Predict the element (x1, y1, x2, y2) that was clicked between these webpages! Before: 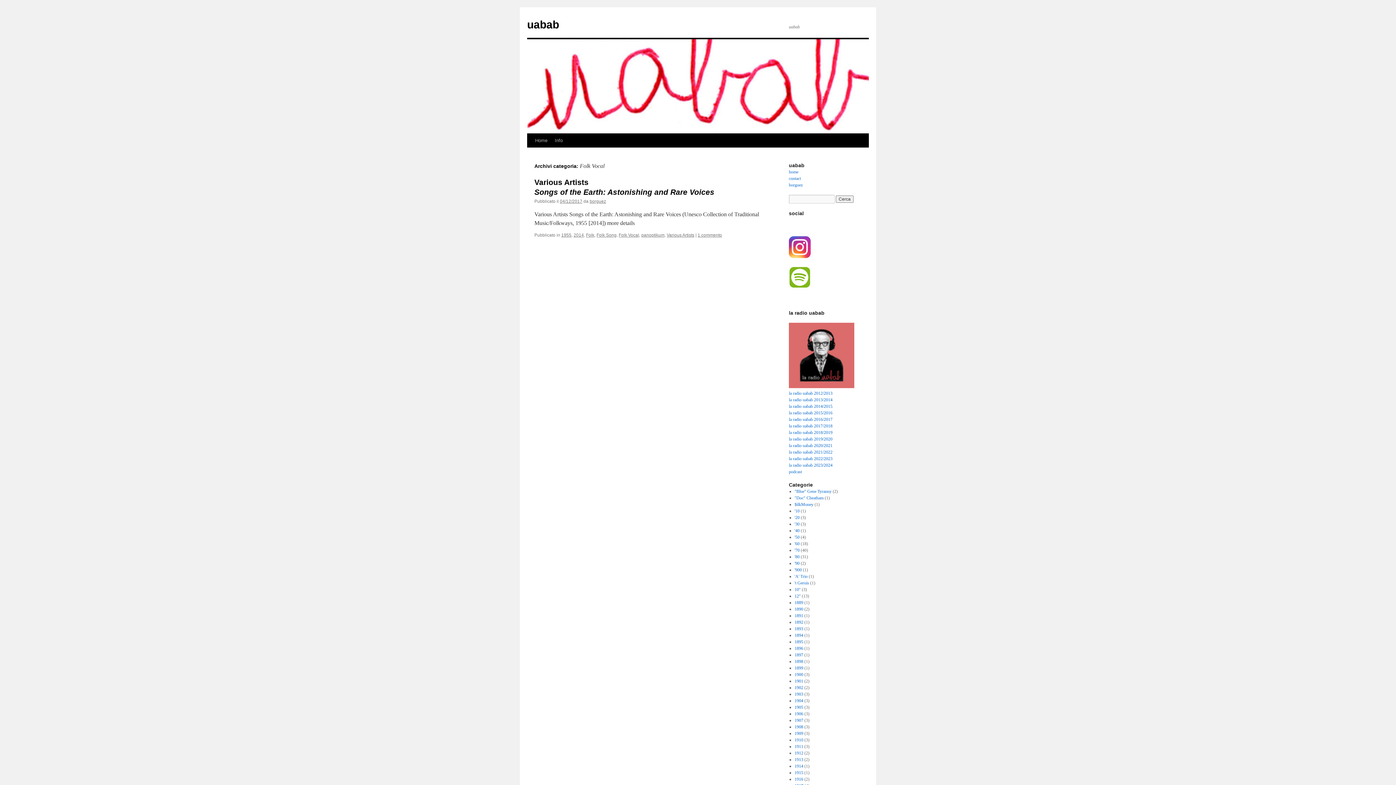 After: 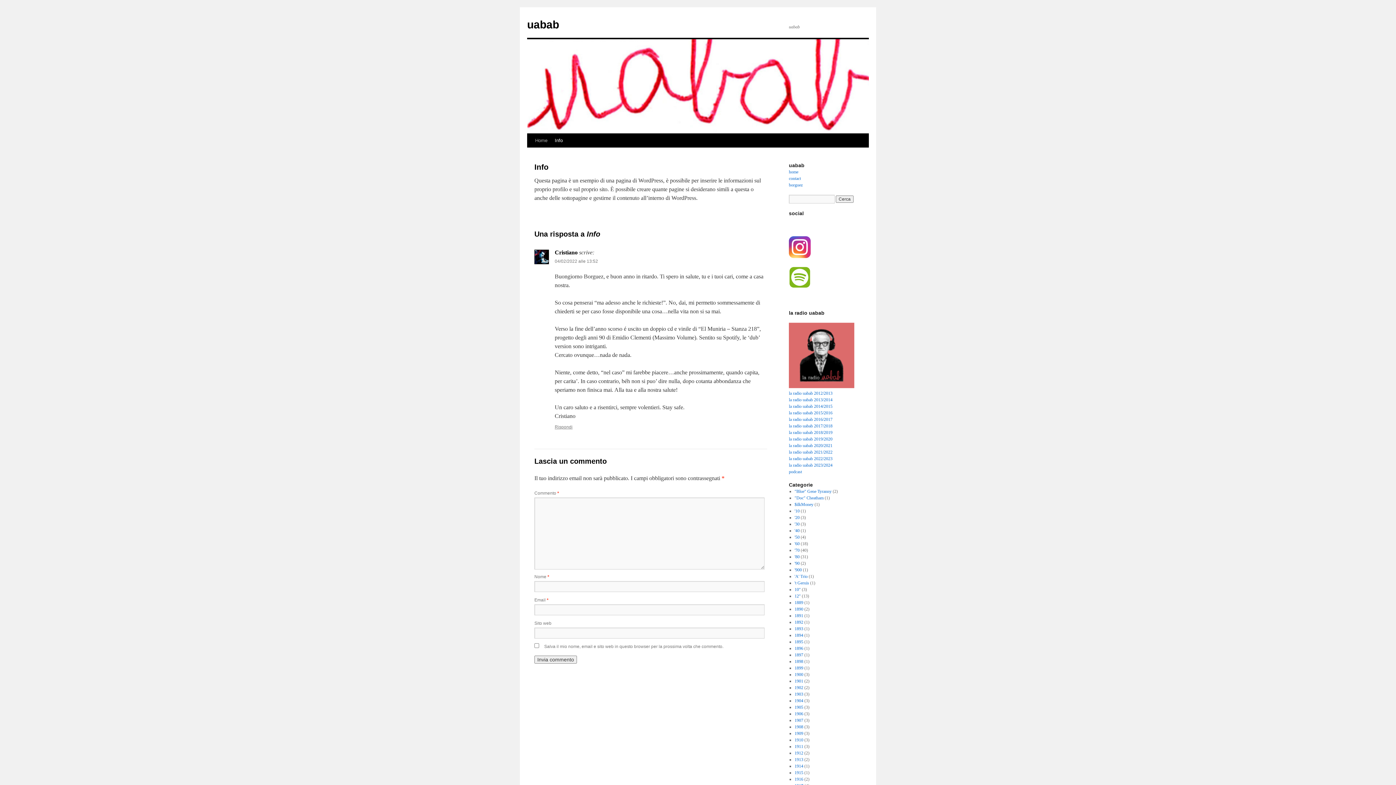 Action: bbox: (551, 133, 566, 147) label: Info